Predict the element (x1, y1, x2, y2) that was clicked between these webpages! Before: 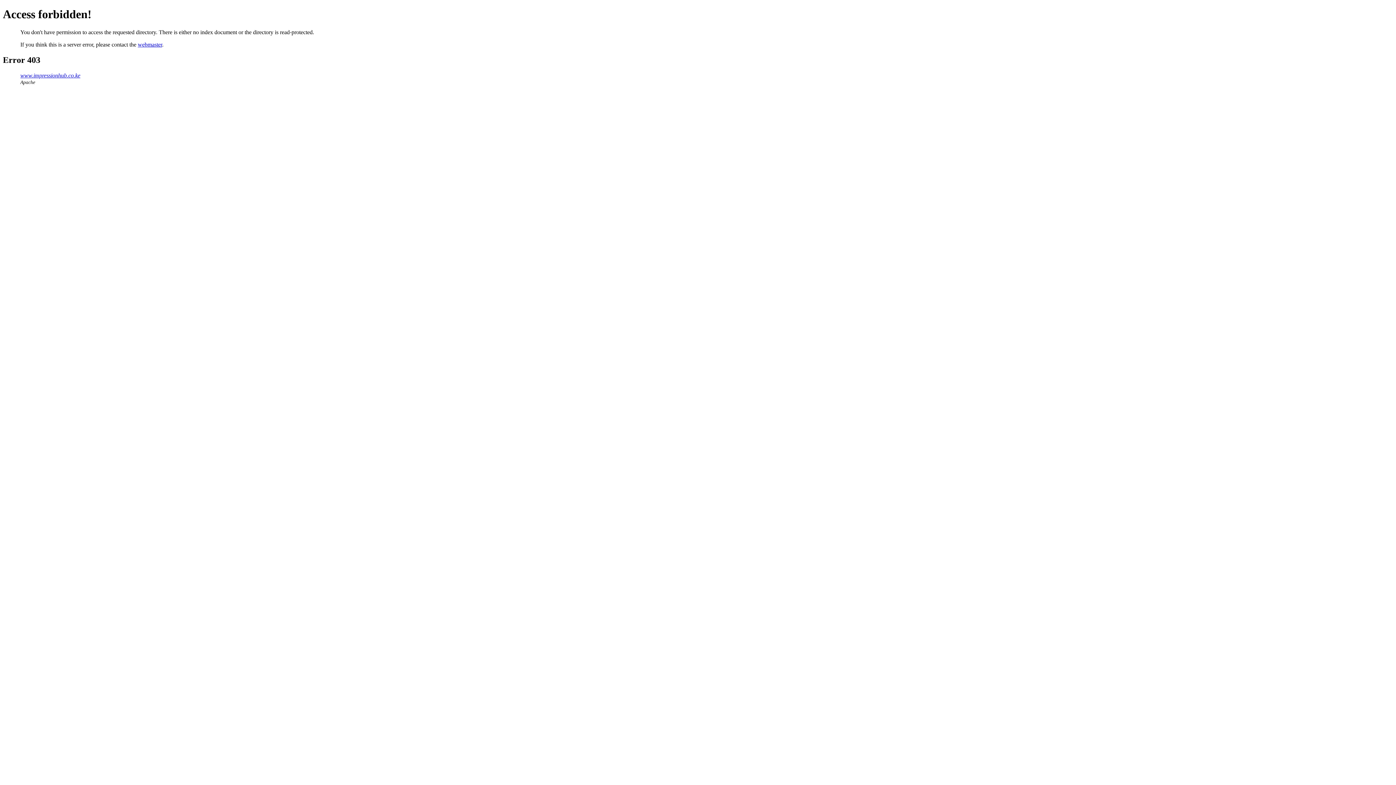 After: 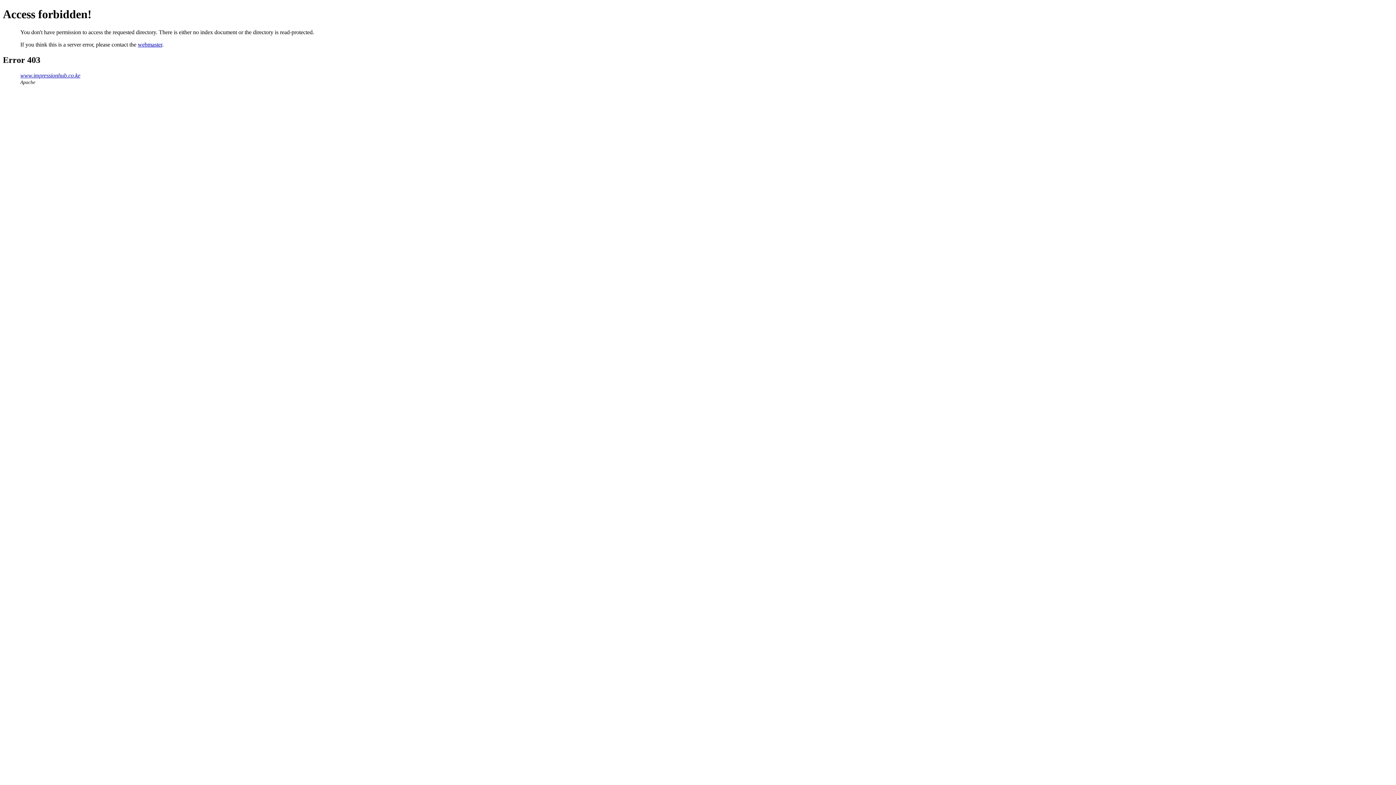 Action: label: webmaster bbox: (137, 41, 162, 47)